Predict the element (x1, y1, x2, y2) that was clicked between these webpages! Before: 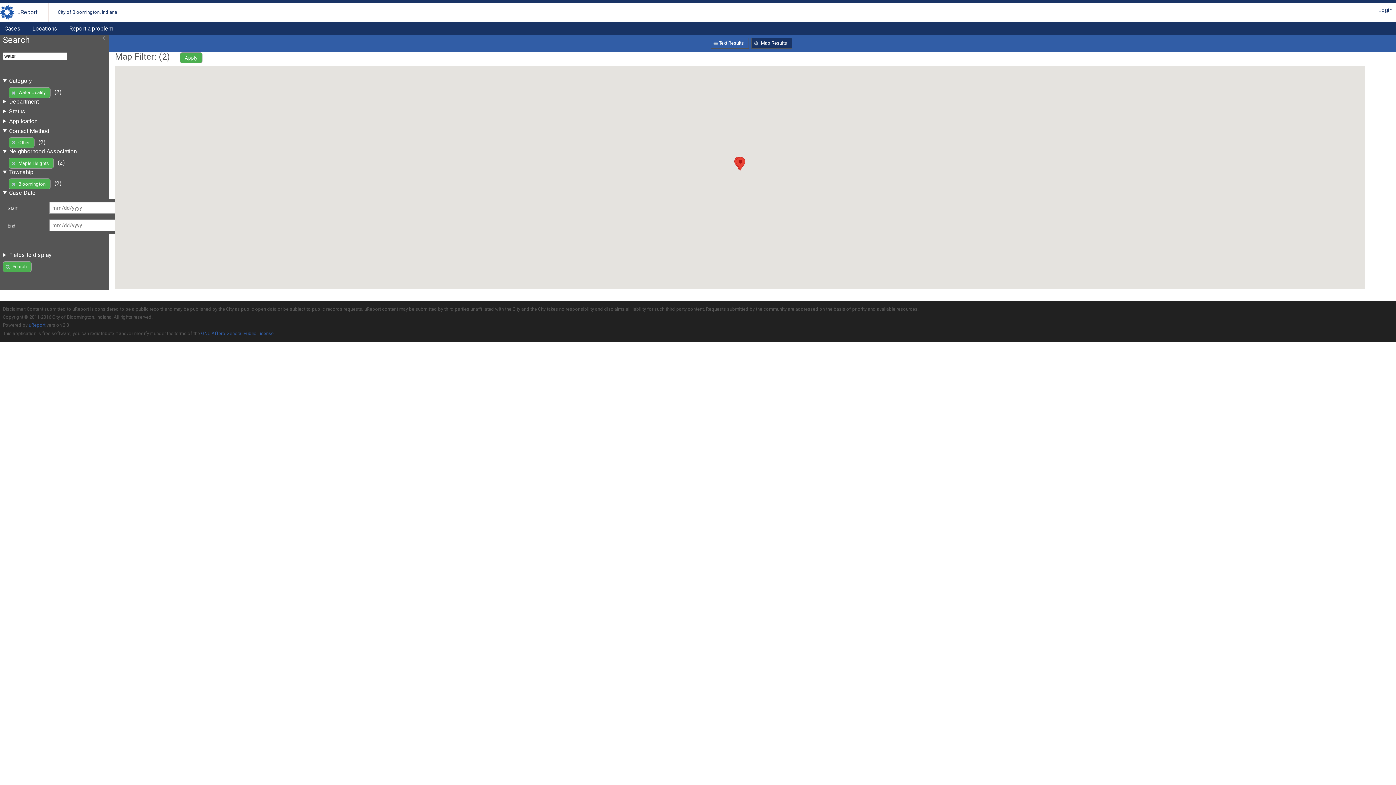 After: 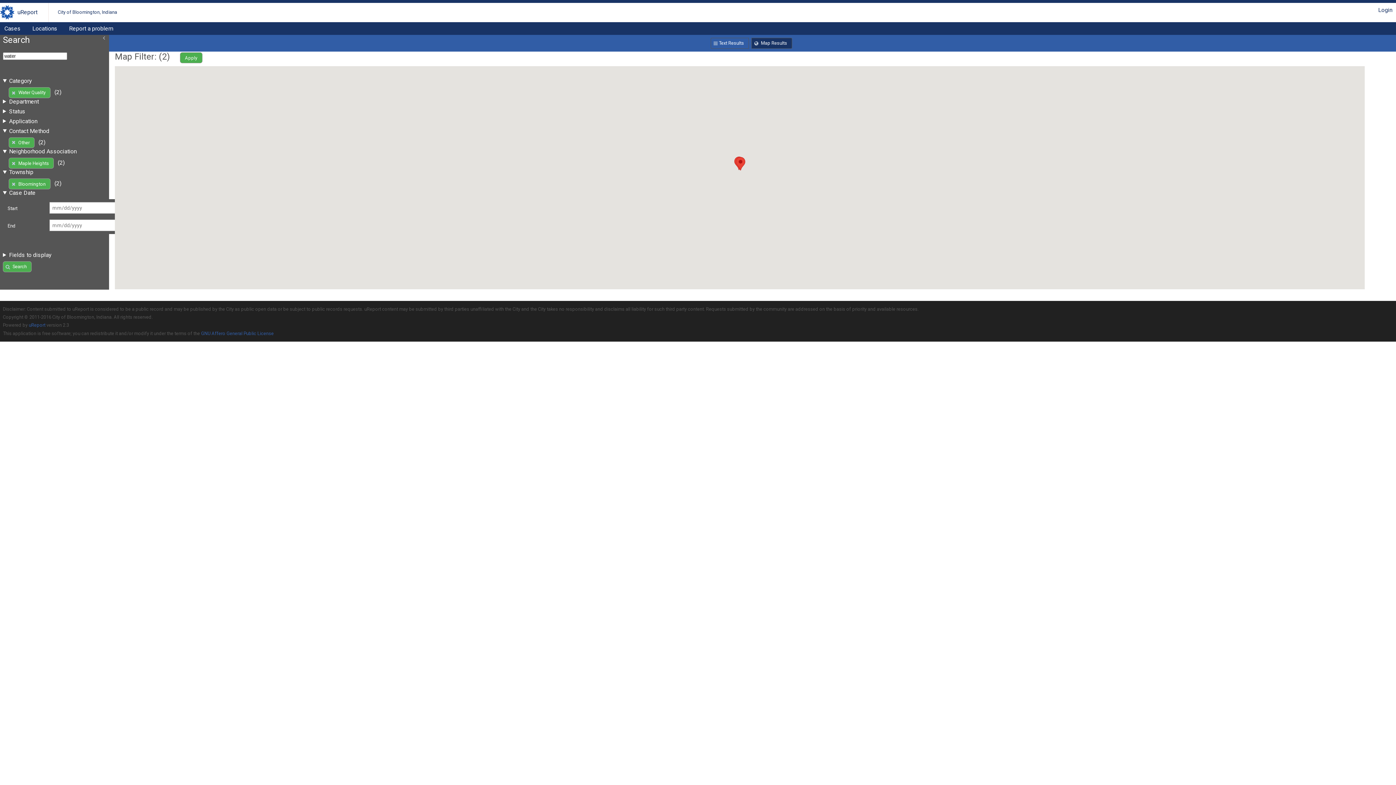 Action: label: Apply bbox: (180, 52, 202, 63)